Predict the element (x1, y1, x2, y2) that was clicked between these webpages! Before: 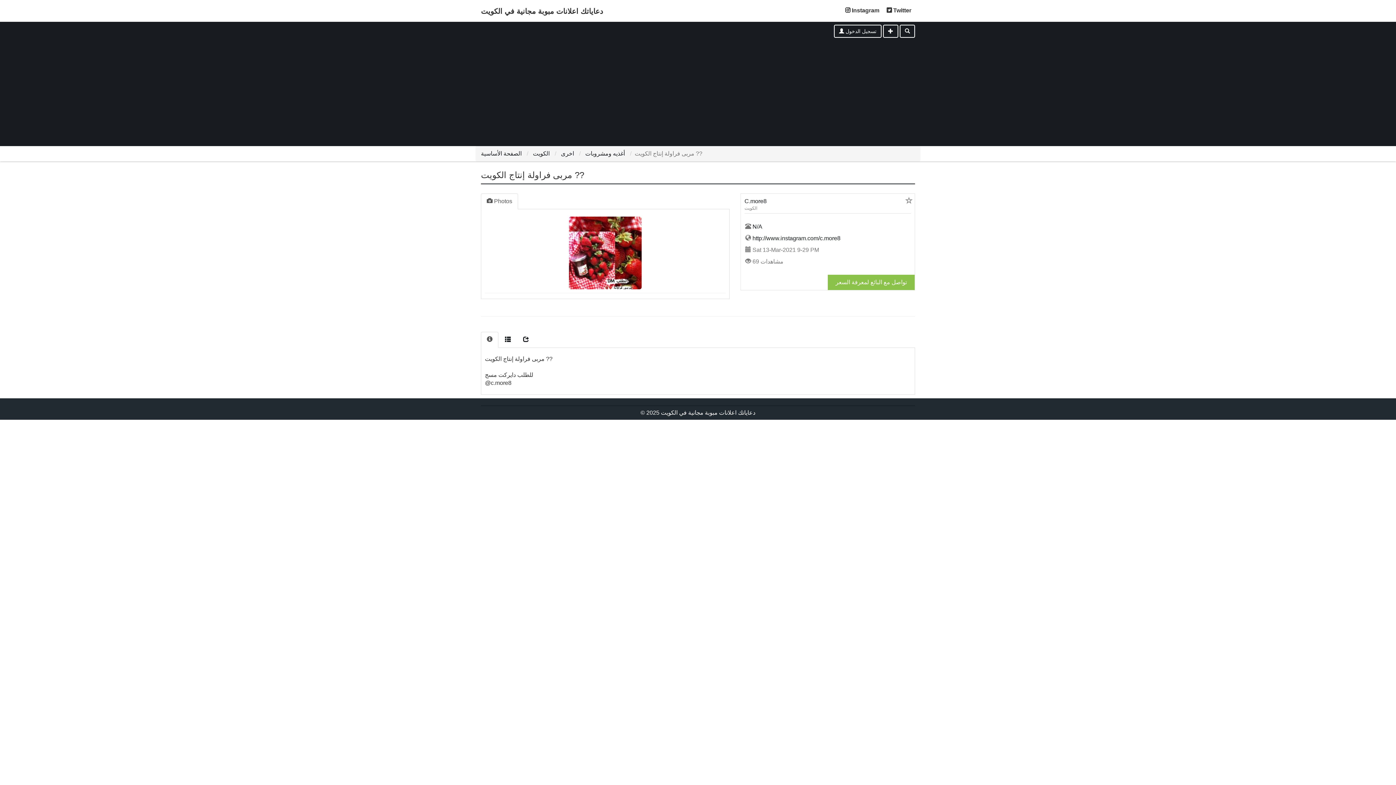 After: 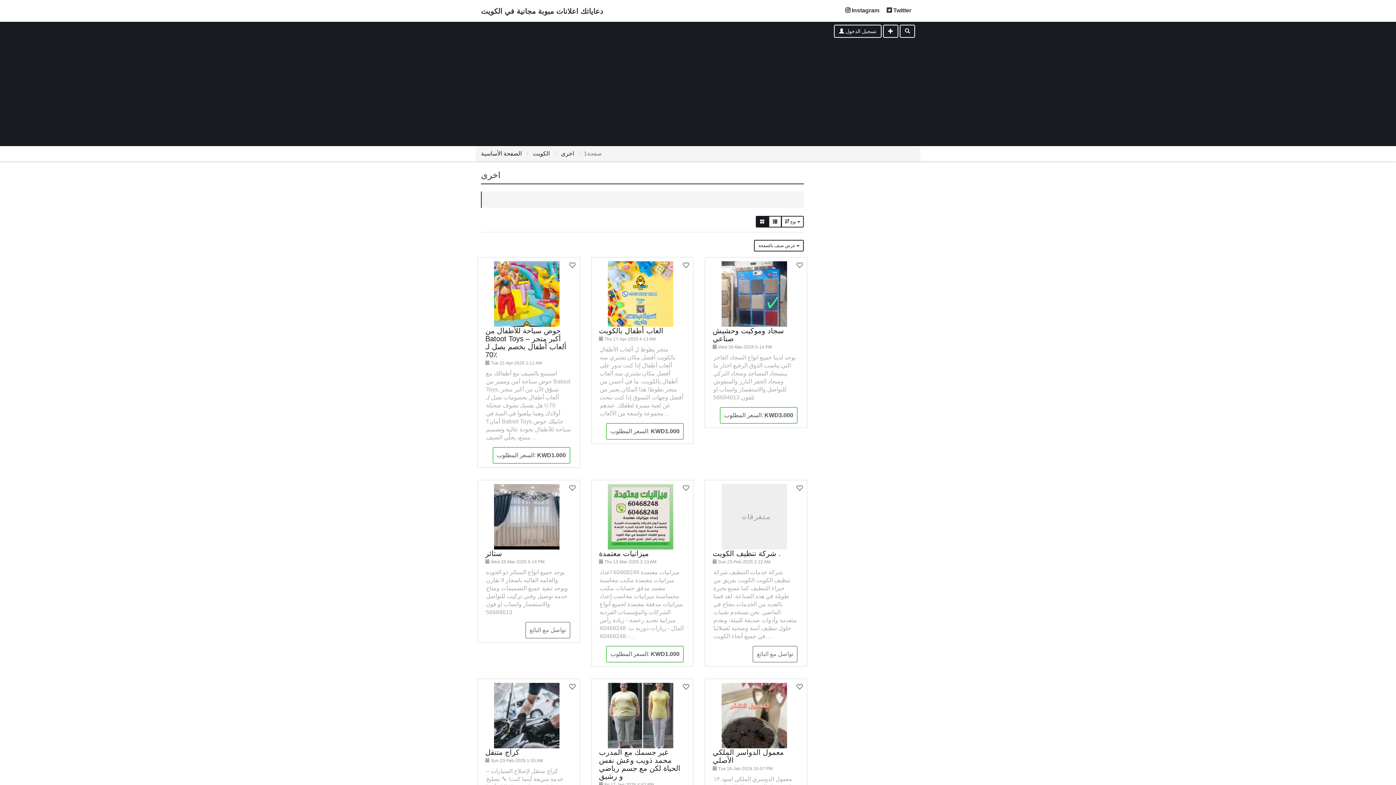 Action: label: اخرى bbox: (561, 150, 574, 156)